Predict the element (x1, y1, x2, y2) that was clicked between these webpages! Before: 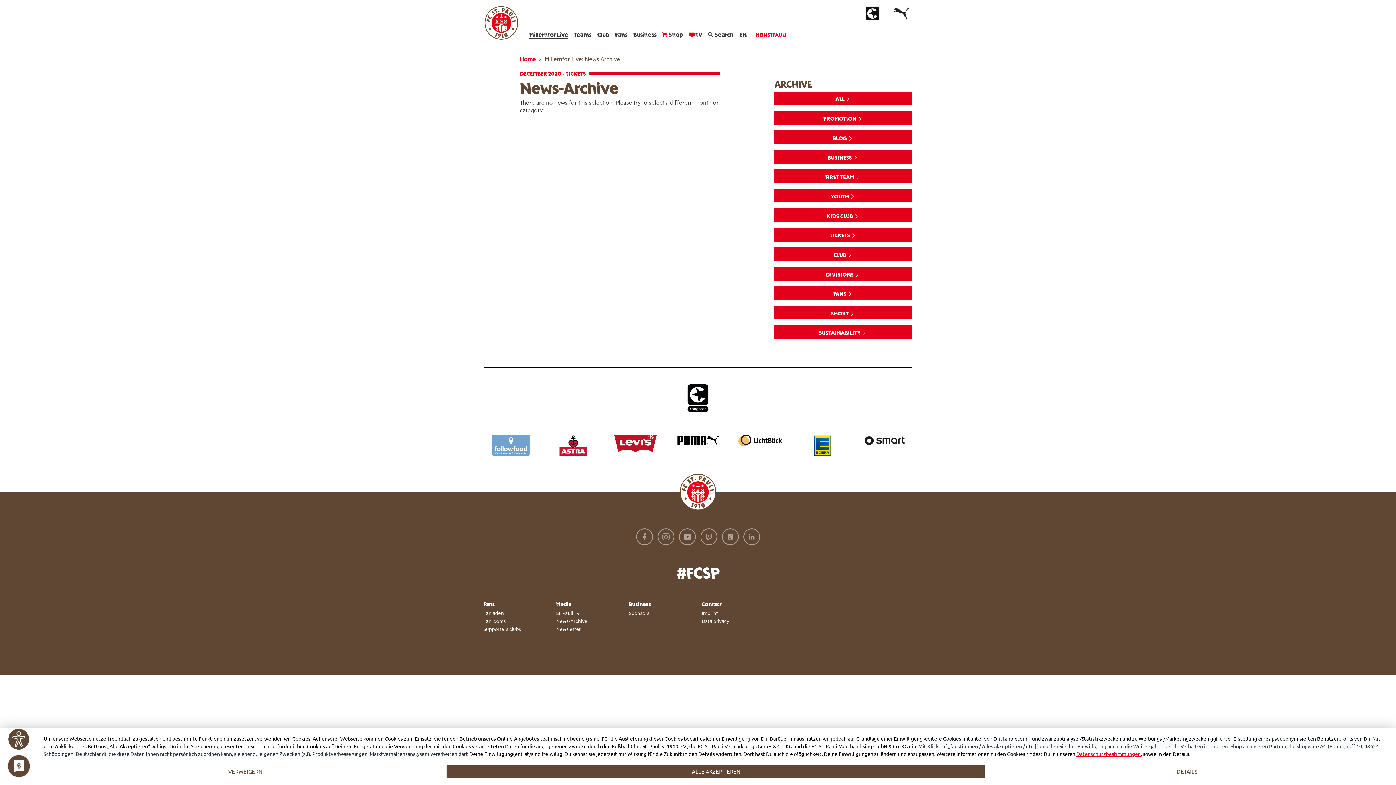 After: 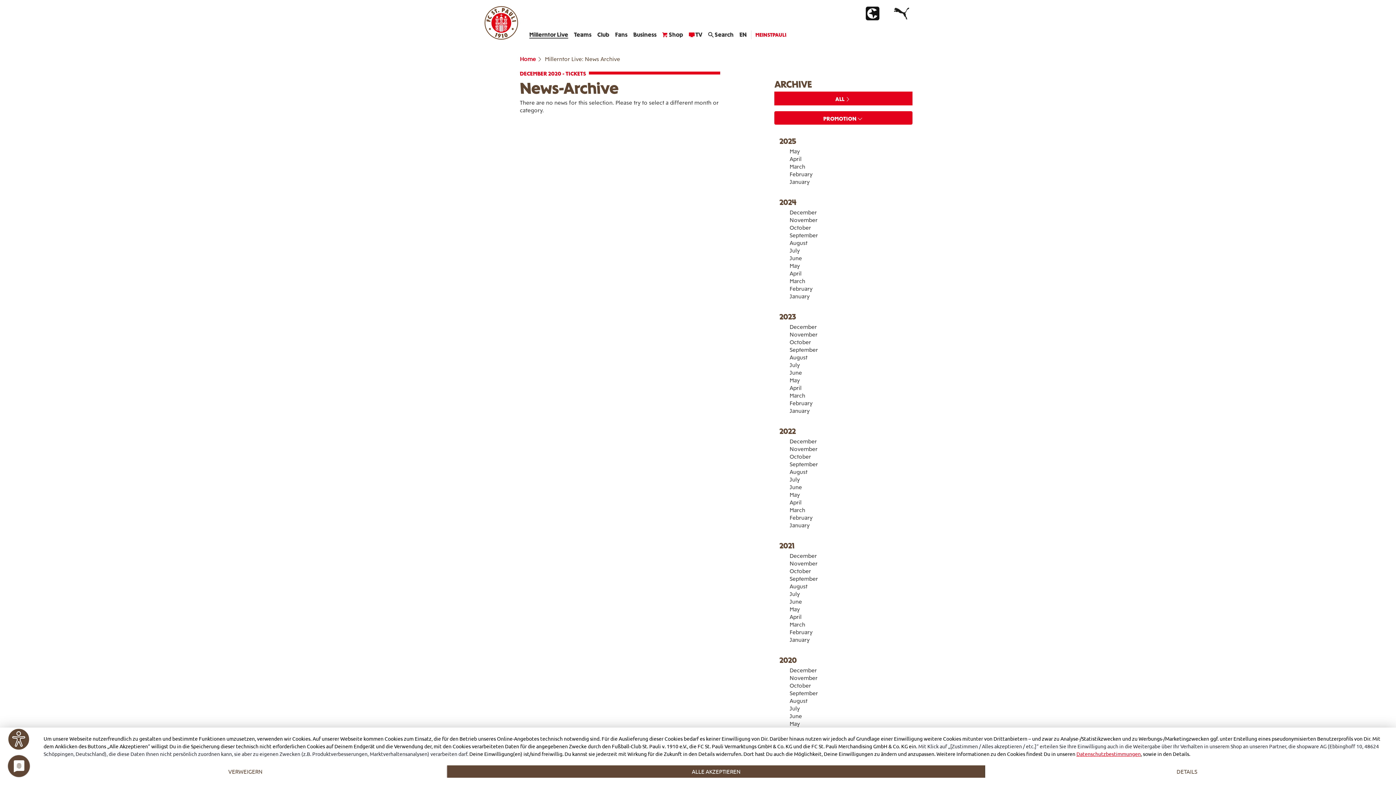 Action: bbox: (774, 111, 912, 124) label: PROMOTION 